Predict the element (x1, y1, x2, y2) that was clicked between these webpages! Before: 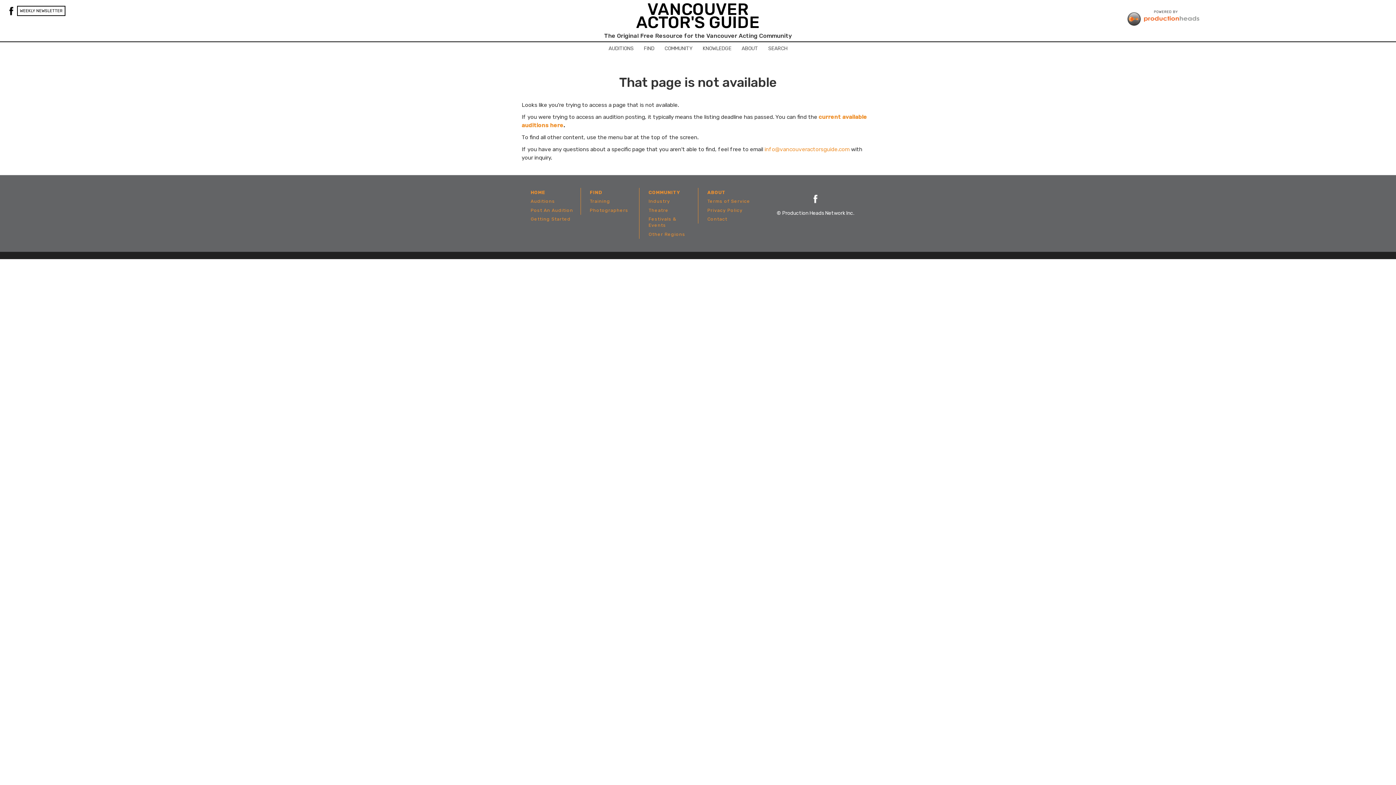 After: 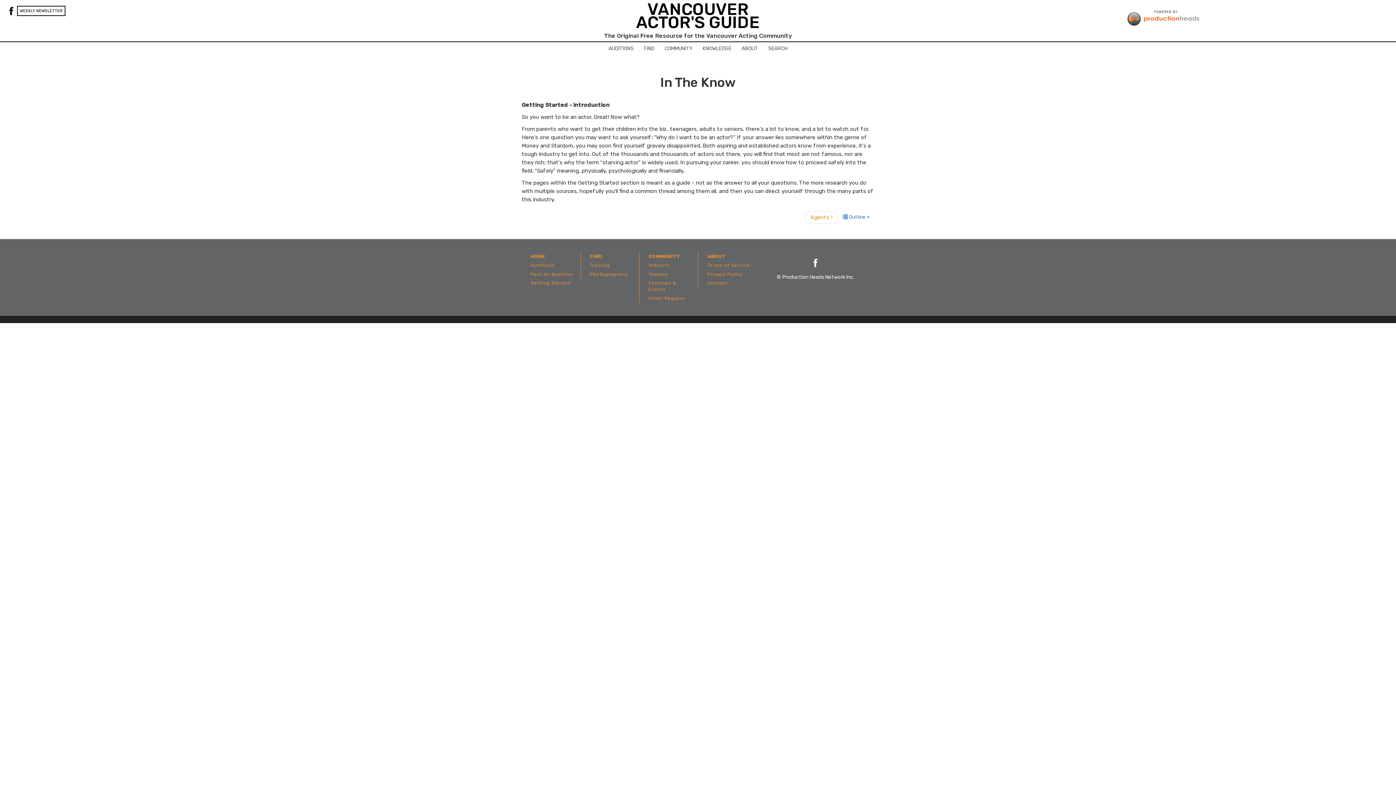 Action: label: KNOWLEDGE bbox: (697, 42, 736, 55)